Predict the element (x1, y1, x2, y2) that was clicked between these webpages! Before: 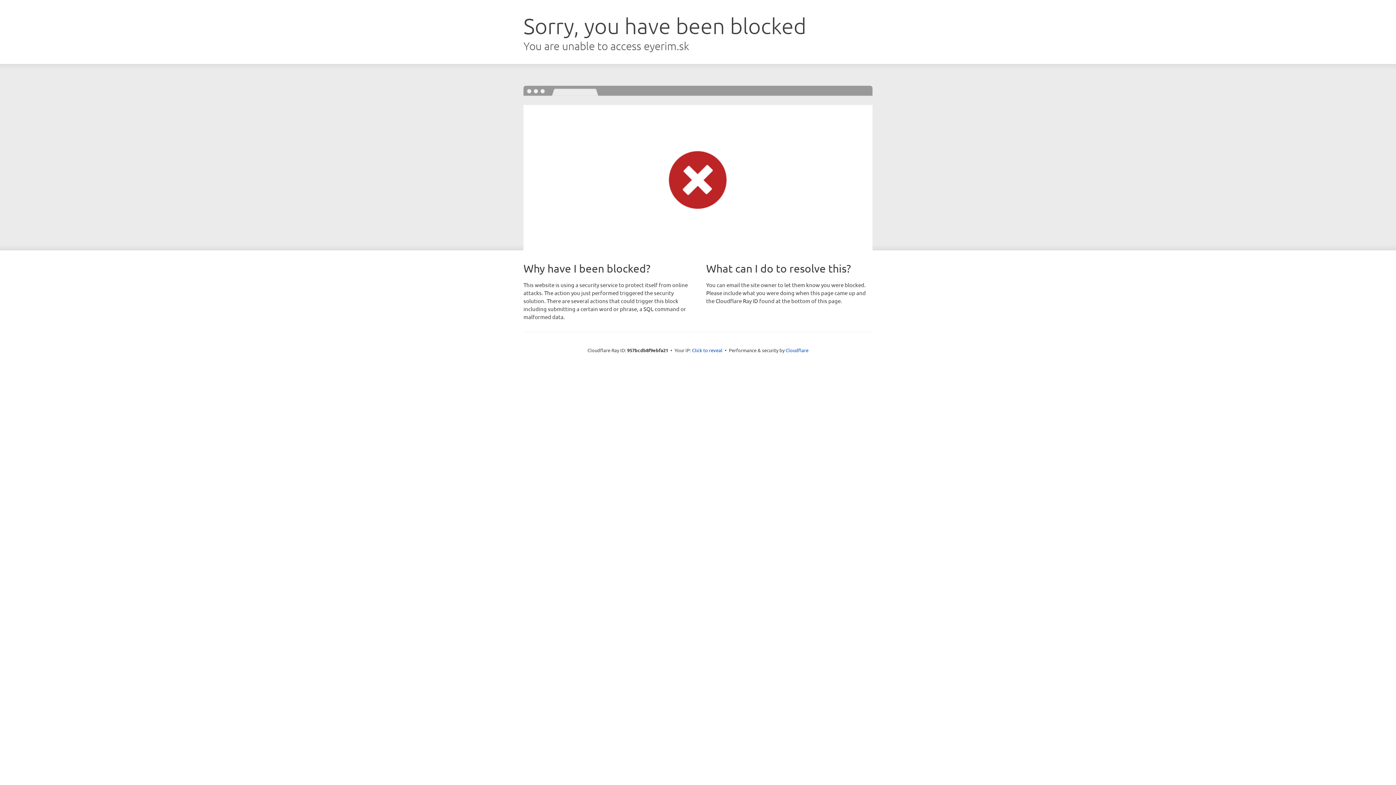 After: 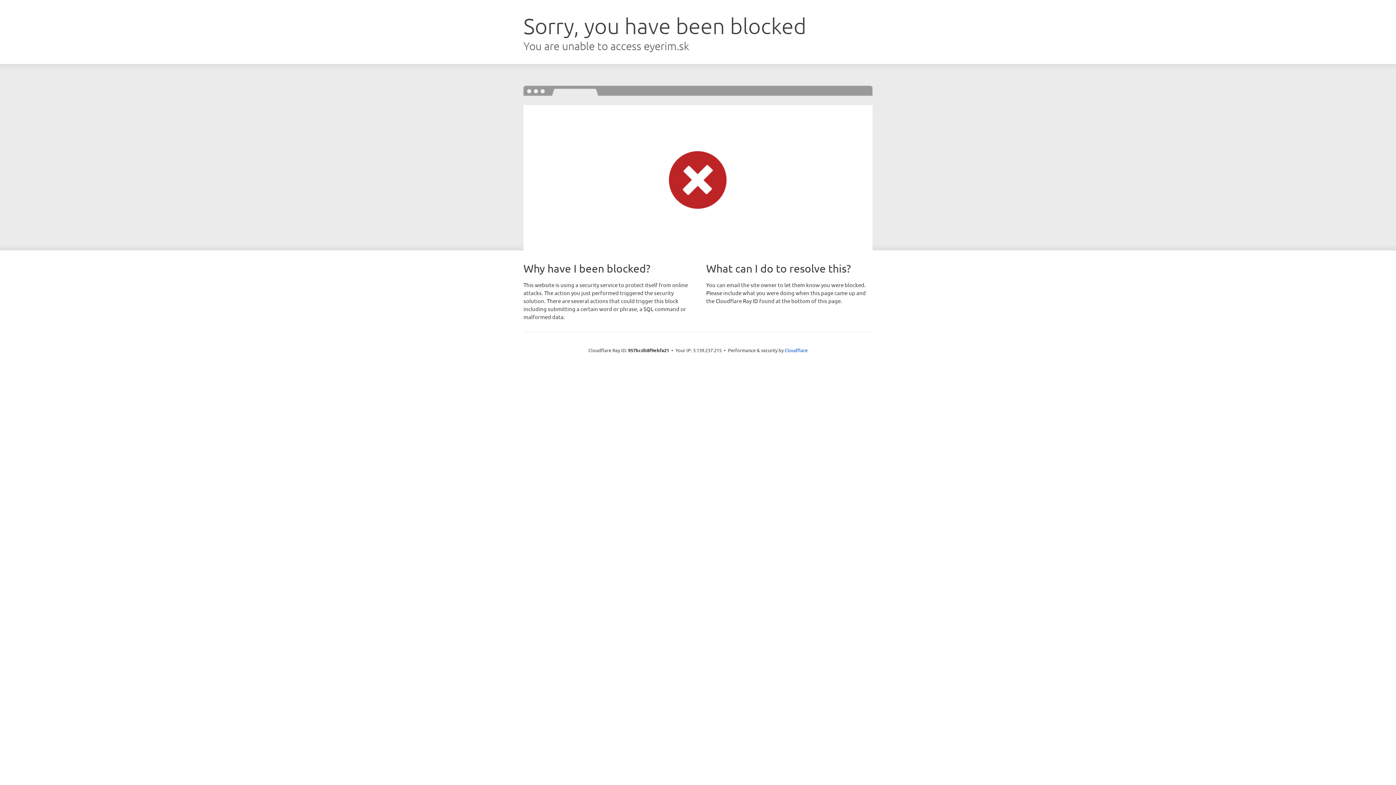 Action: bbox: (692, 346, 722, 353) label: Click to reveal